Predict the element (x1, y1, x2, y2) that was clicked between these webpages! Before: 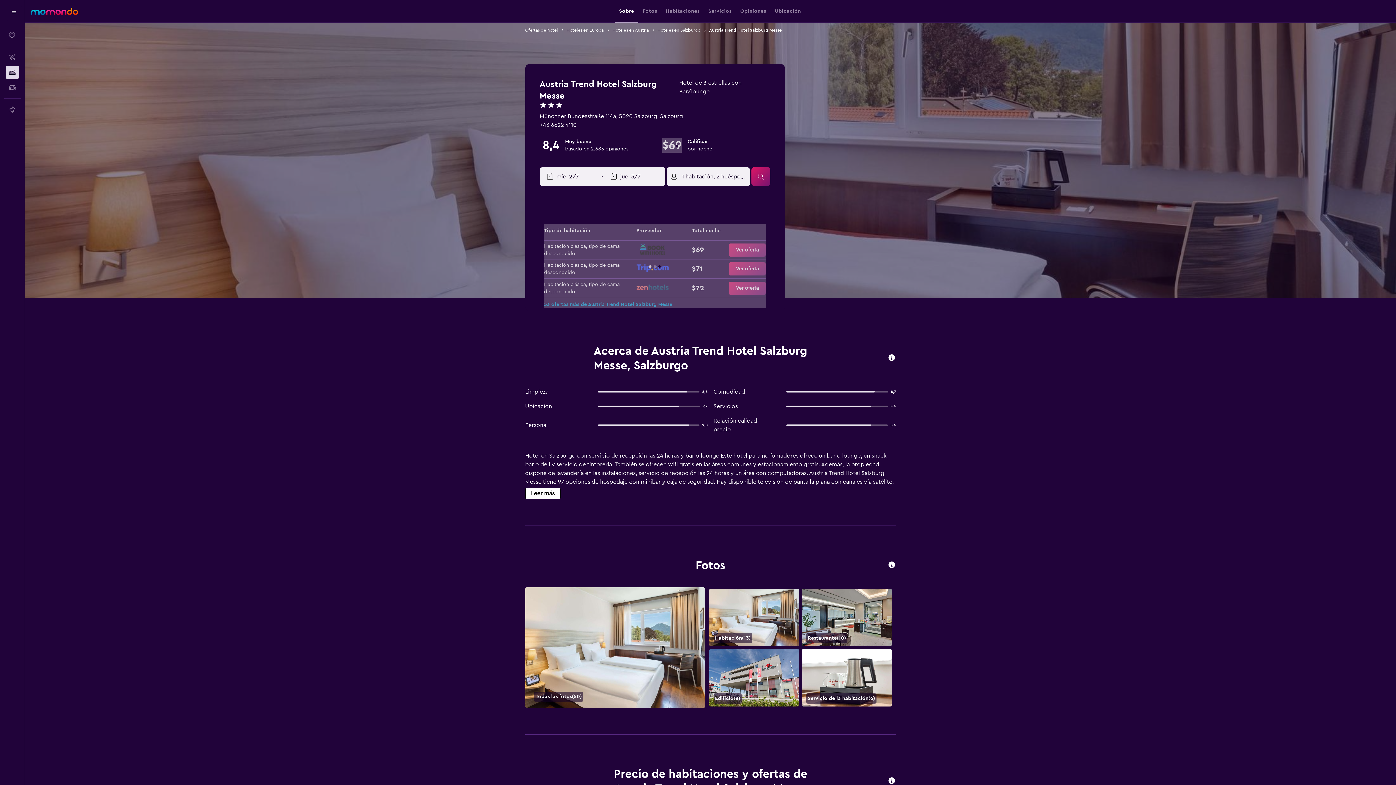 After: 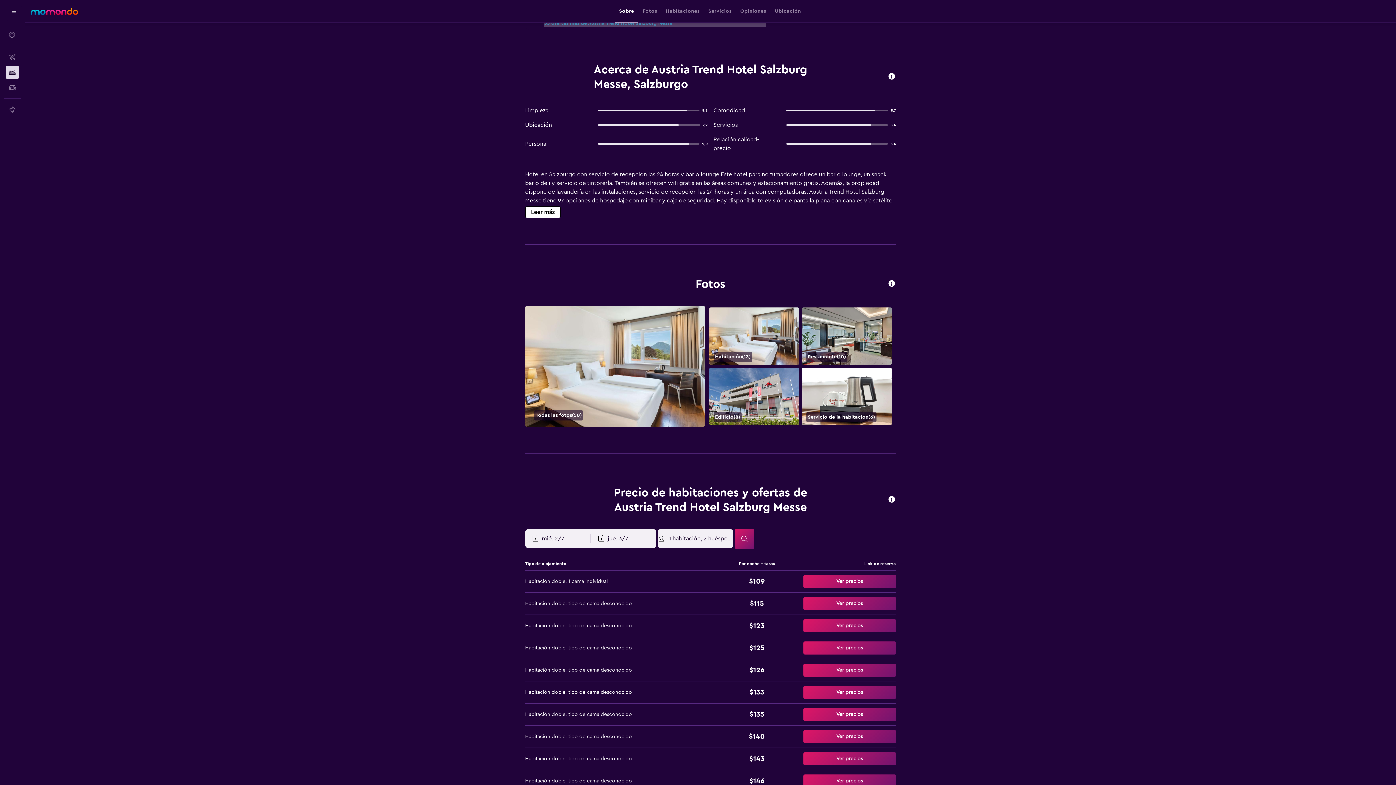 Action: bbox: (619, 0, 634, 22) label: Sobre